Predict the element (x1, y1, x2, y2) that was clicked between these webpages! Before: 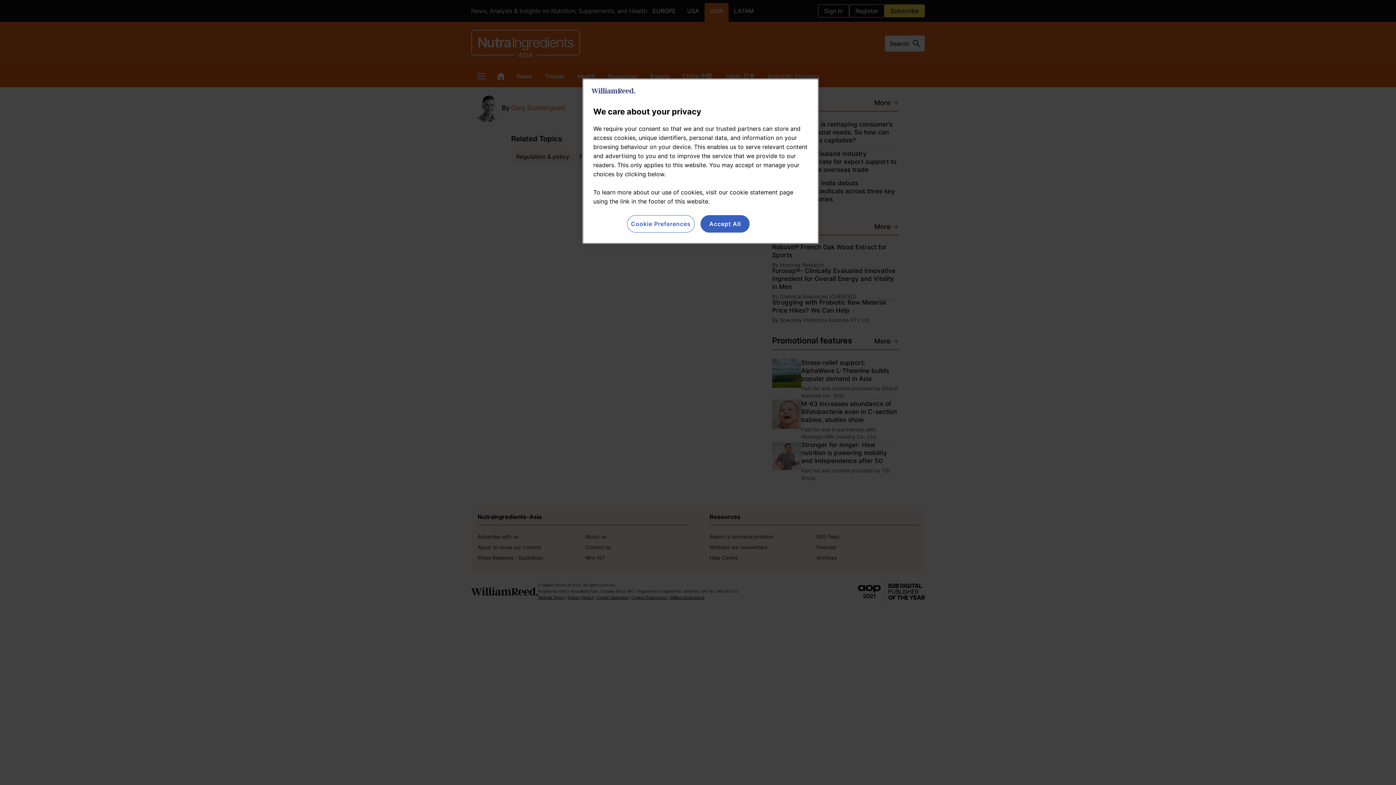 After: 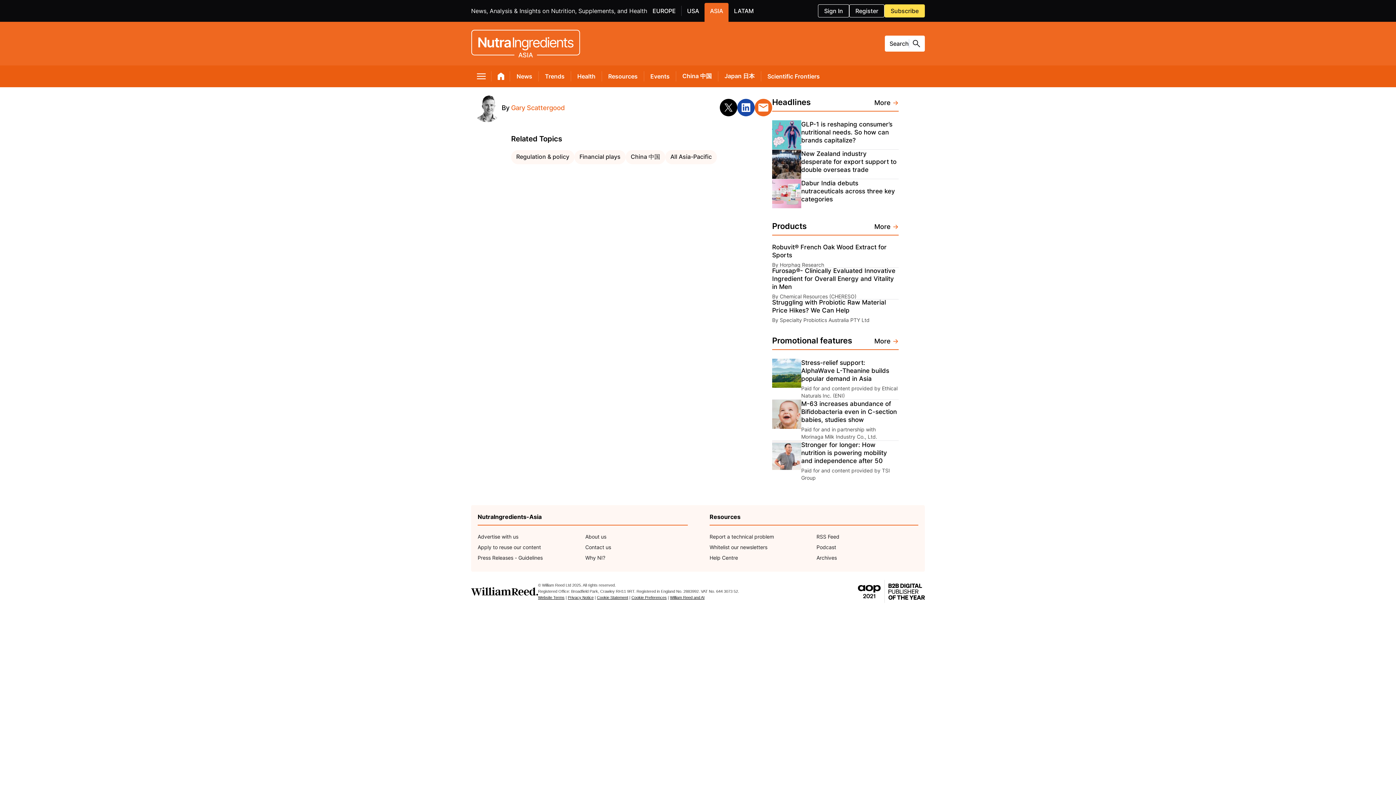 Action: label: Accept All bbox: (700, 215, 749, 232)